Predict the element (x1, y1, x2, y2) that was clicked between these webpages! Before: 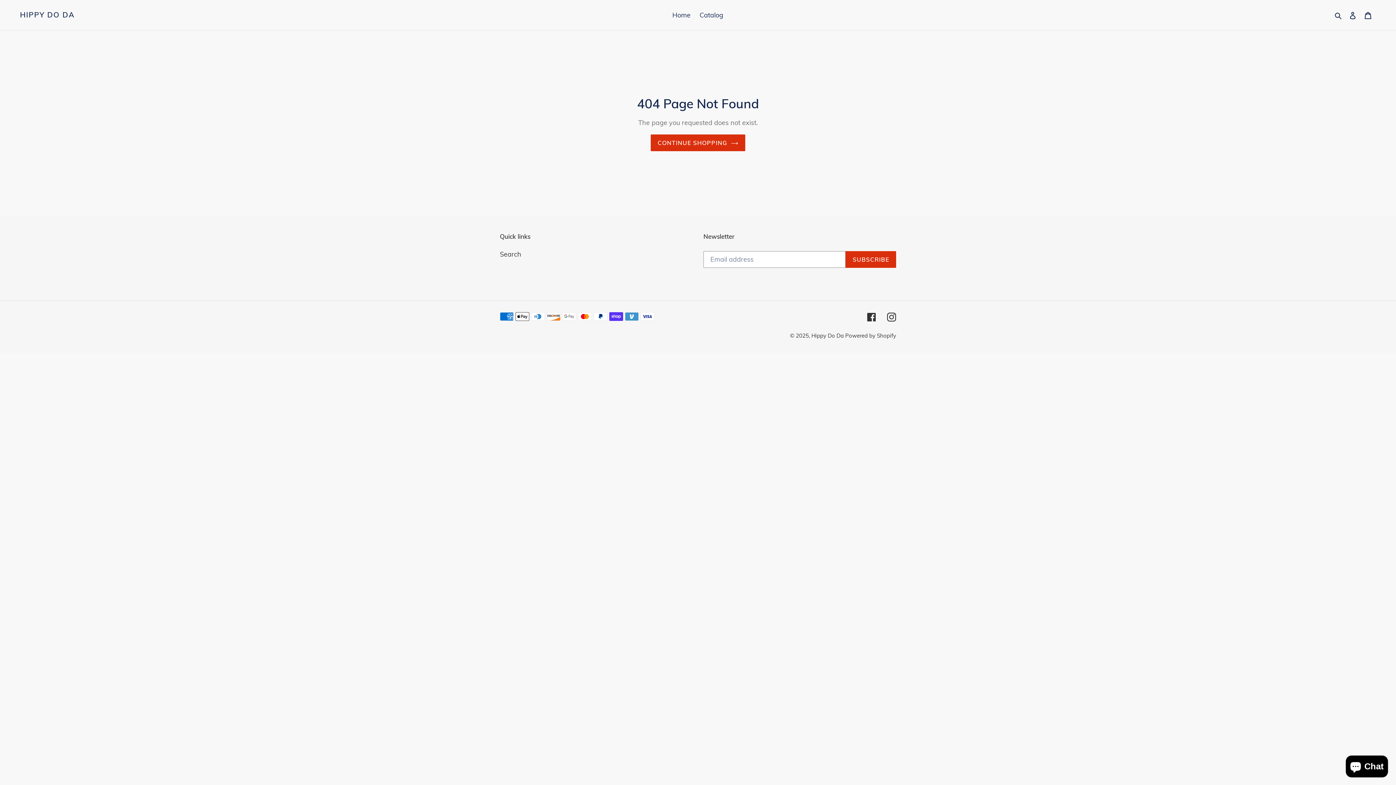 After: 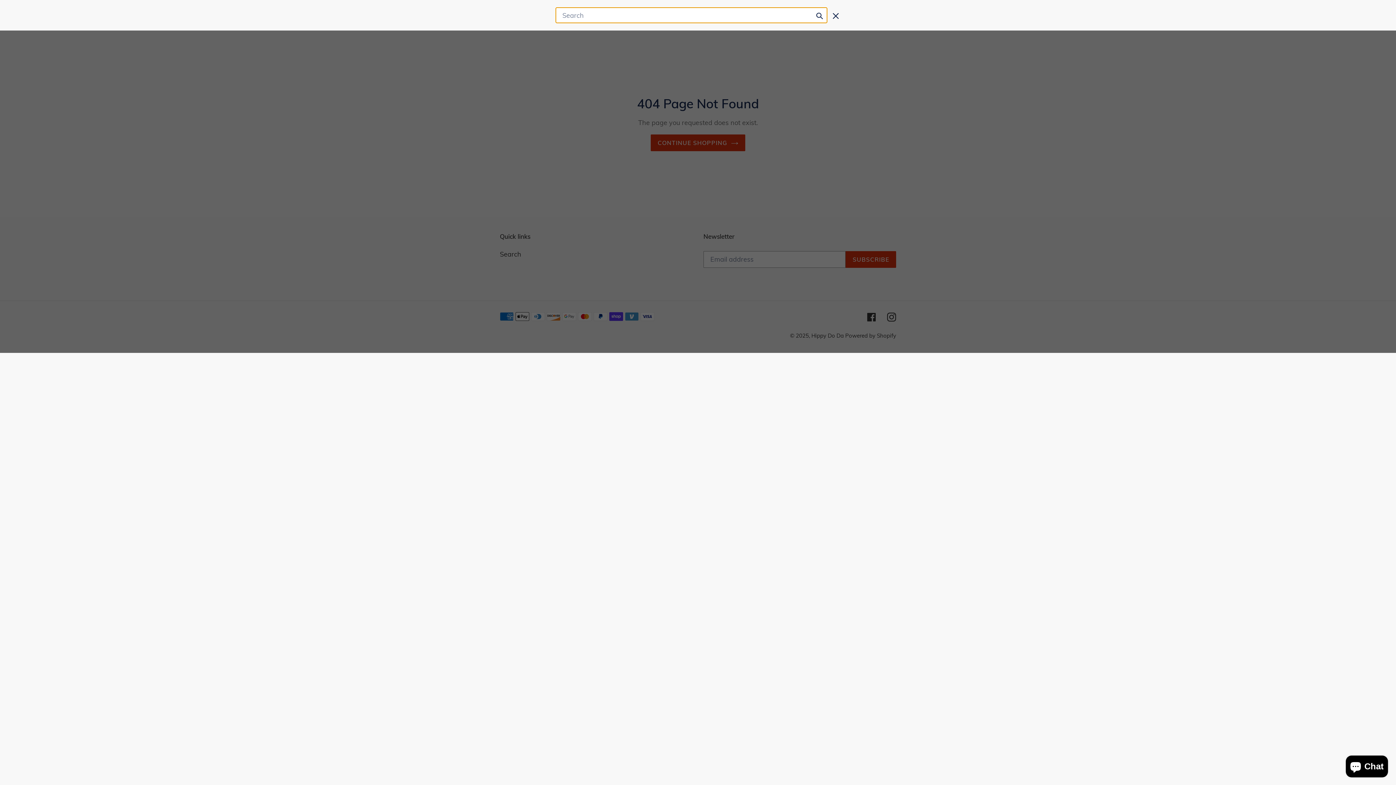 Action: bbox: (1332, 9, 1345, 20) label: Search